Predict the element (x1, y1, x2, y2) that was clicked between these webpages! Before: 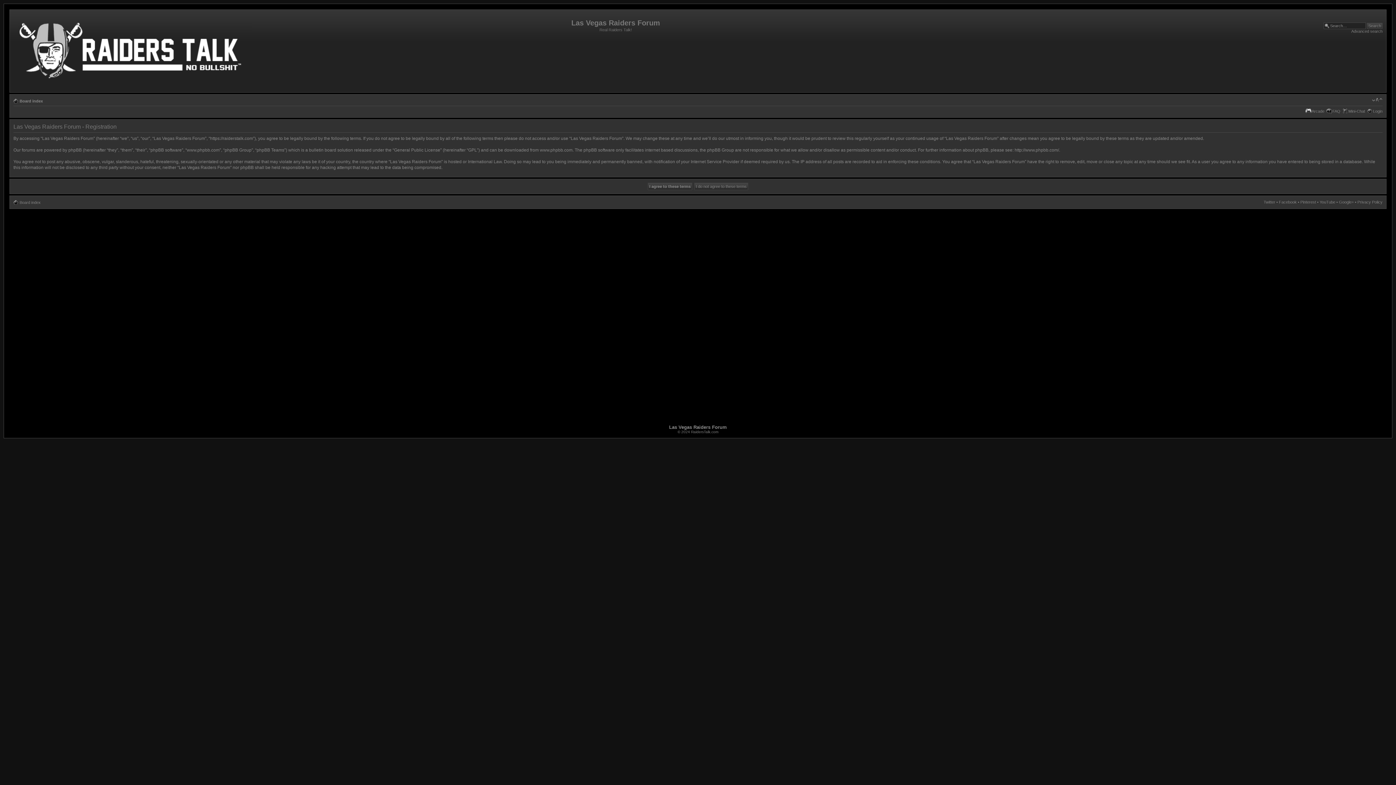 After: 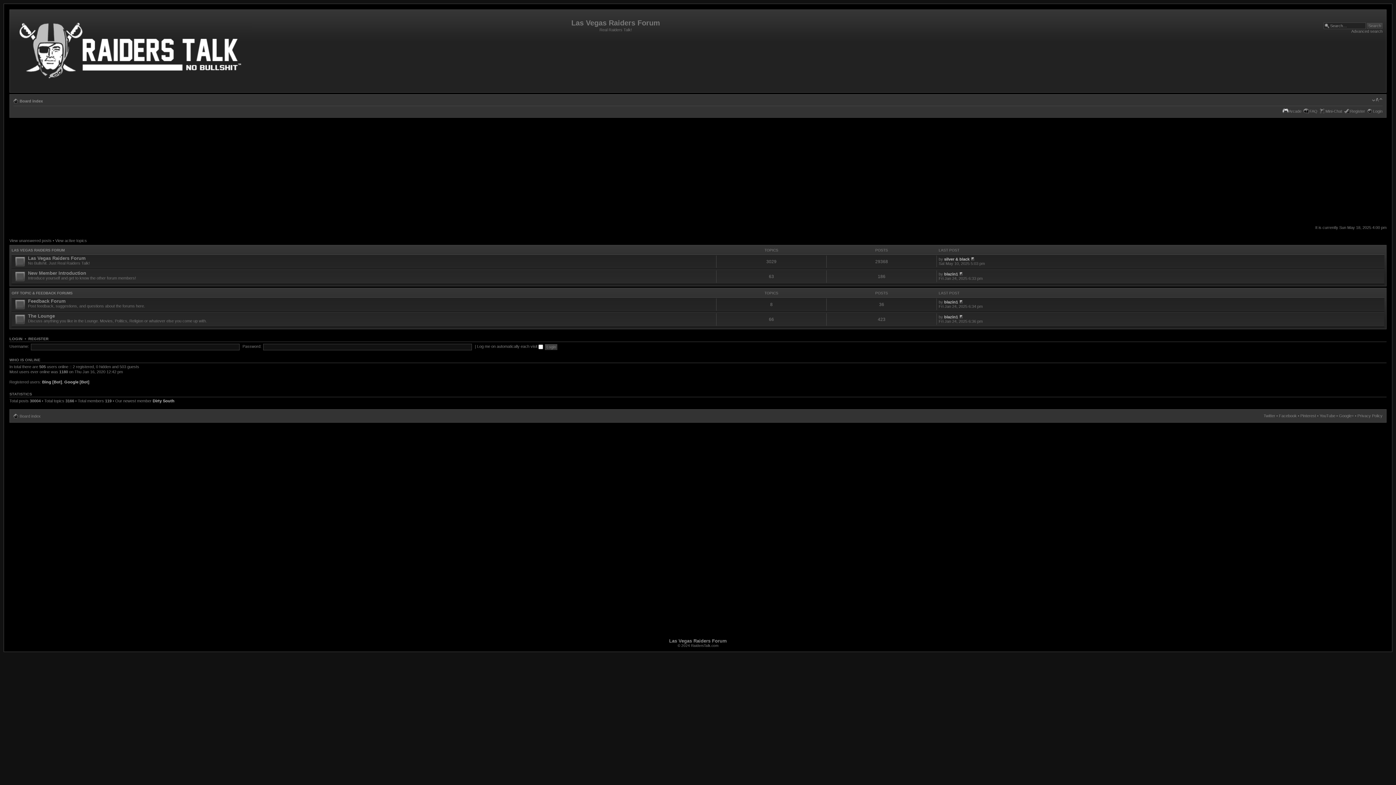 Action: bbox: (19, 98, 42, 103) label: Board index